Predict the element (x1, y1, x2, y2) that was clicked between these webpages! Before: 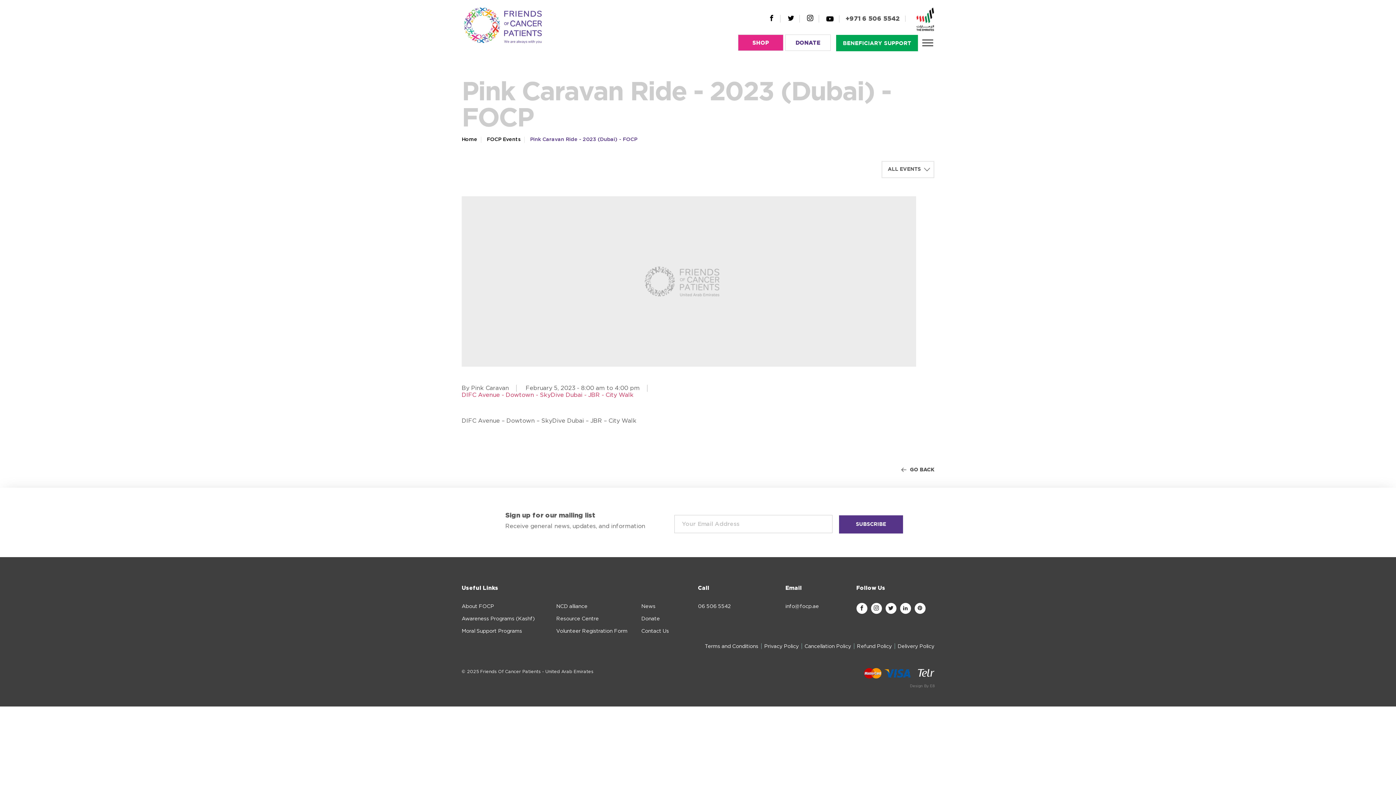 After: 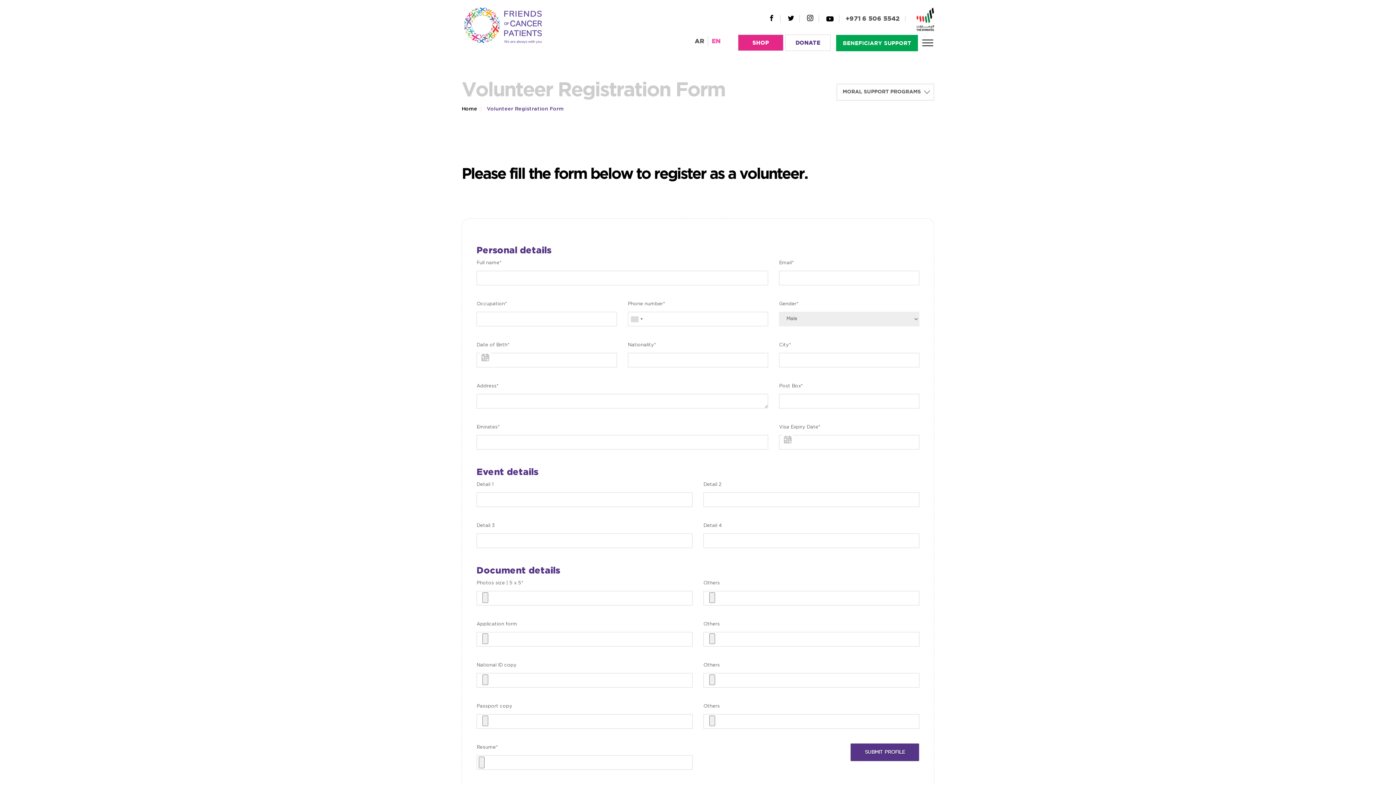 Action: label: Volunteer Registration Form bbox: (556, 629, 627, 634)